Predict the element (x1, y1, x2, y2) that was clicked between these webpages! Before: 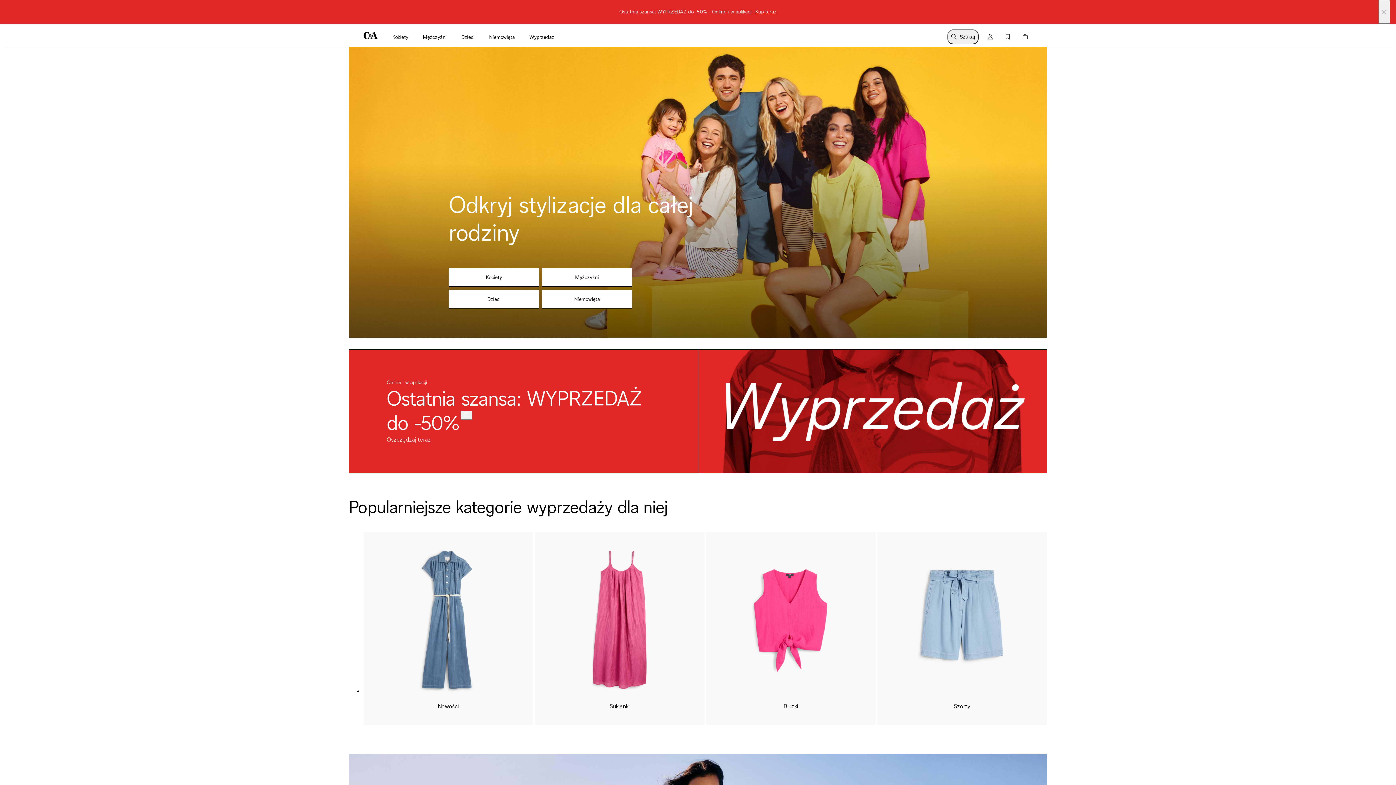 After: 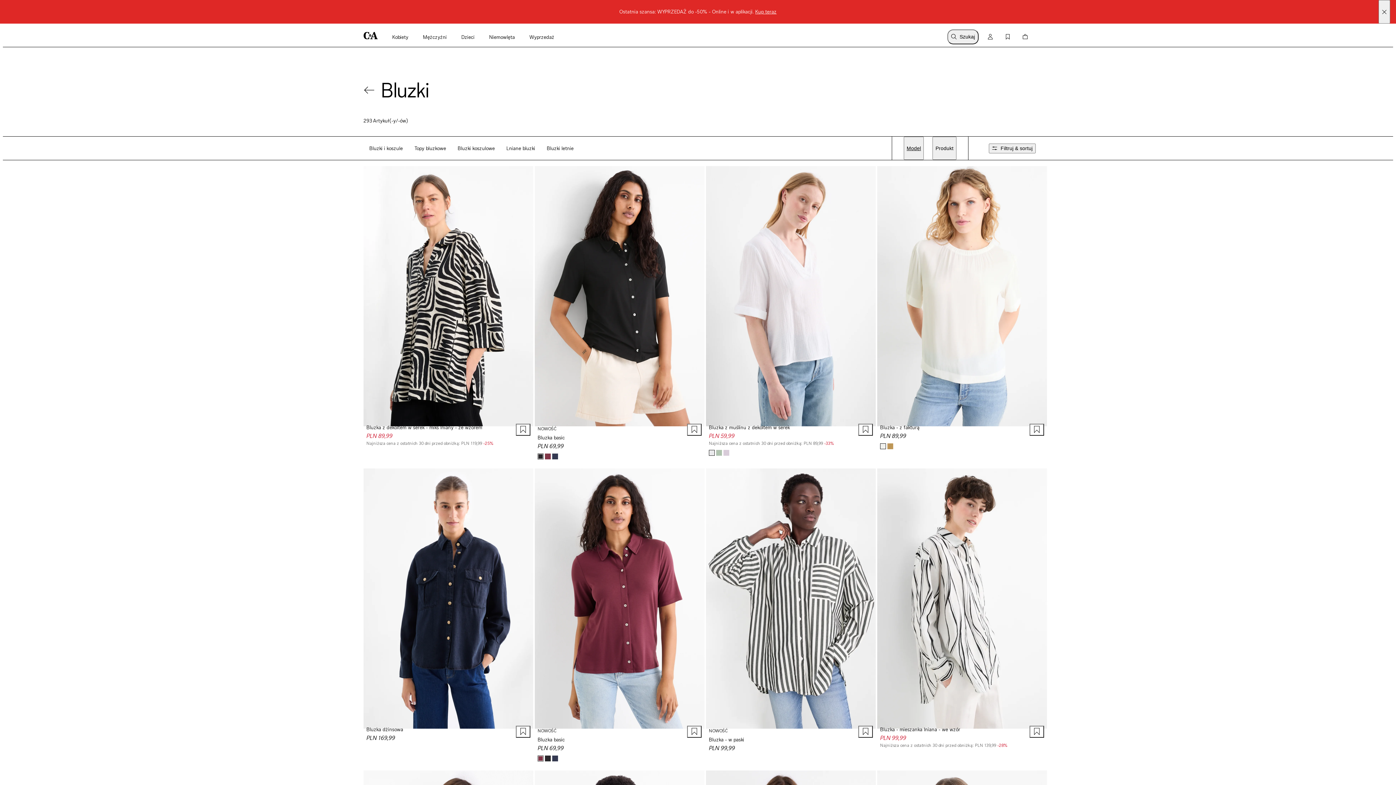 Action: bbox: (706, 532, 875, 725) label: Bluzki